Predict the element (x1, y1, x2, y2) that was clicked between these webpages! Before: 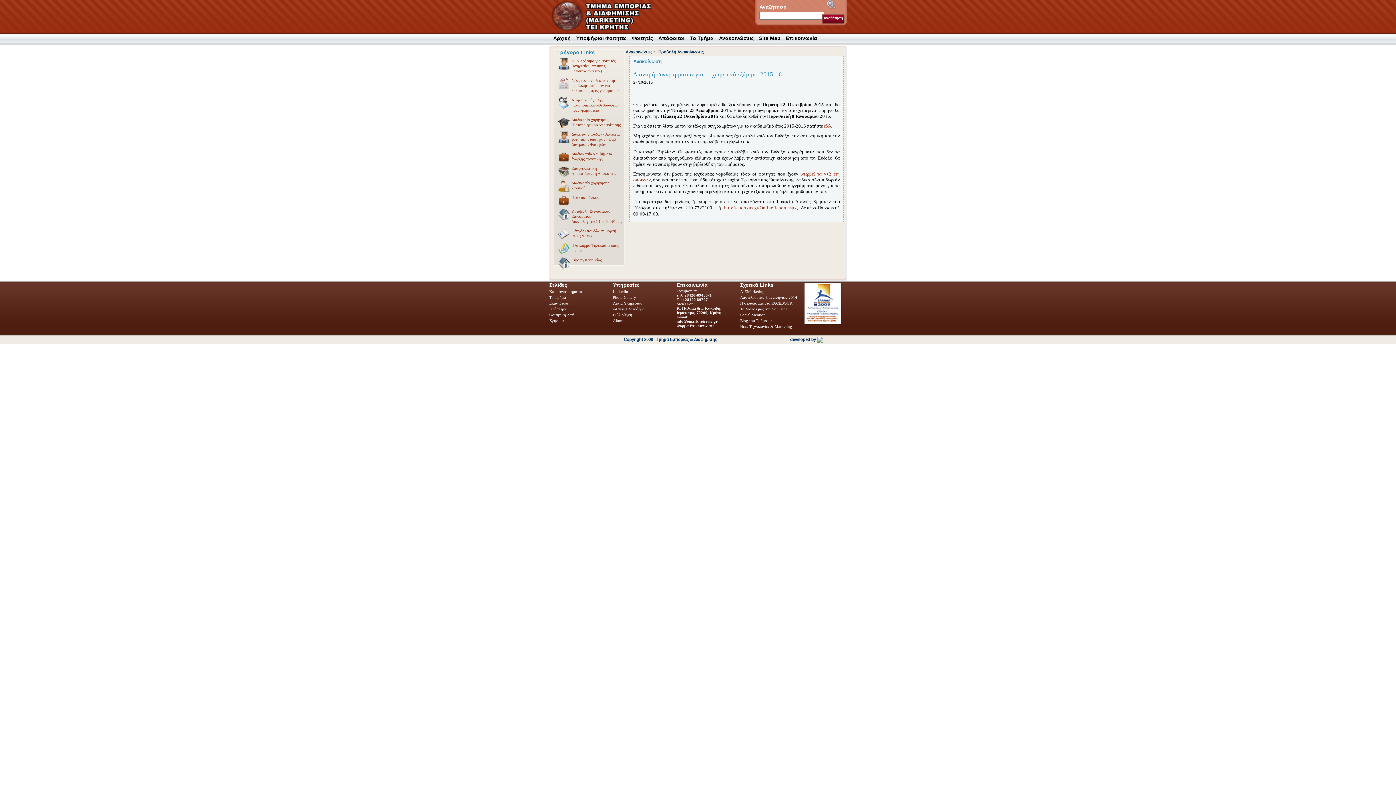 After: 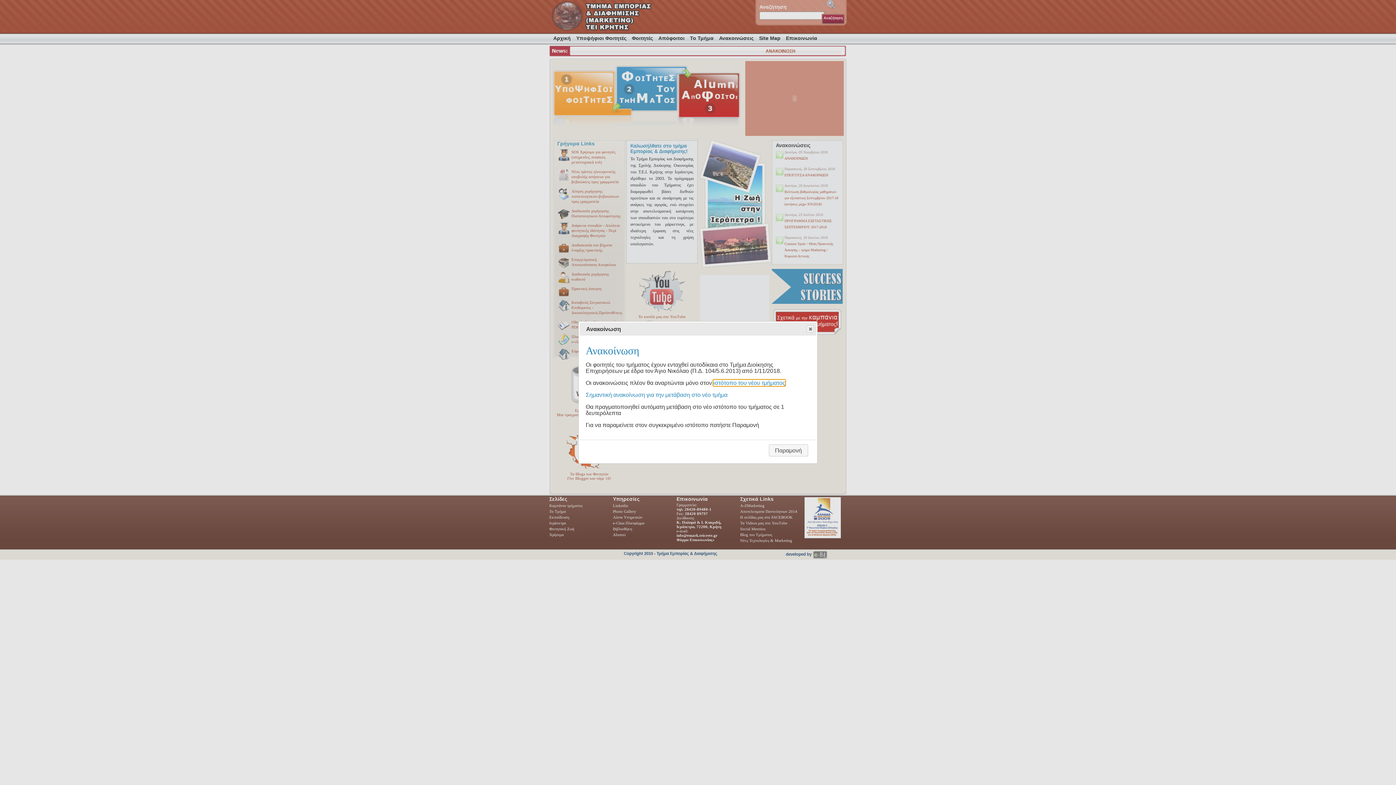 Action: bbox: (549, 0, 662, 33)